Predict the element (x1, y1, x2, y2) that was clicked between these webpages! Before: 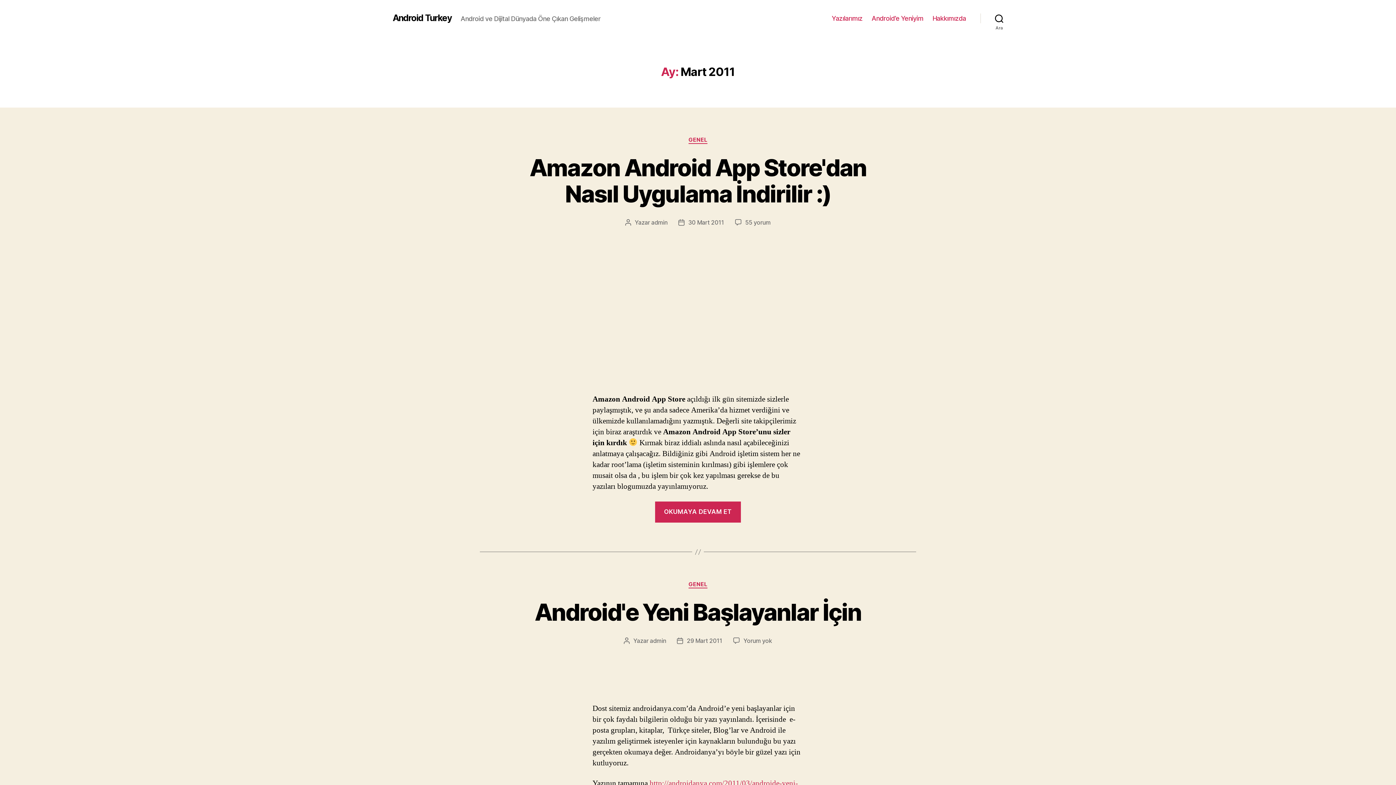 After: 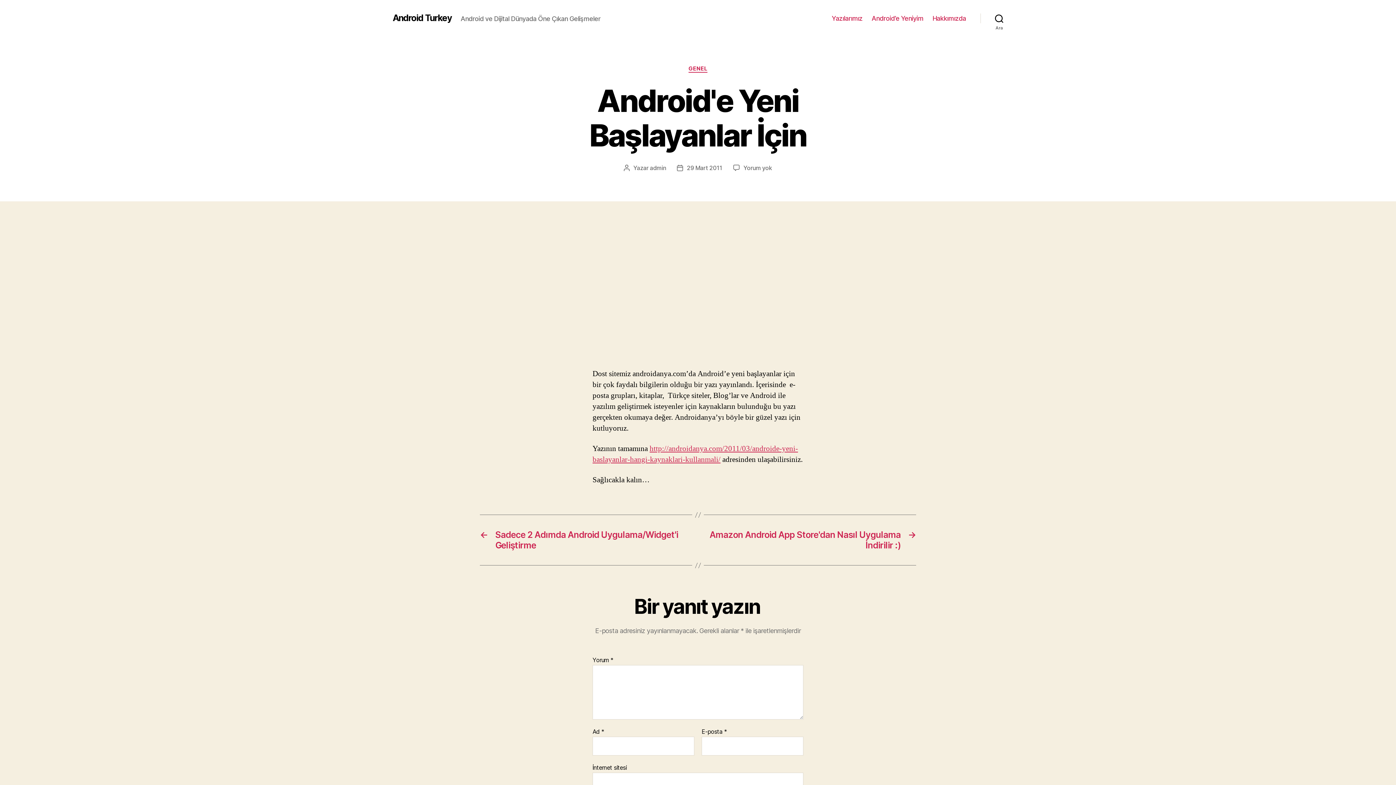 Action: bbox: (534, 598, 861, 626) label: Android'e Yeni Başlayanlar İçin